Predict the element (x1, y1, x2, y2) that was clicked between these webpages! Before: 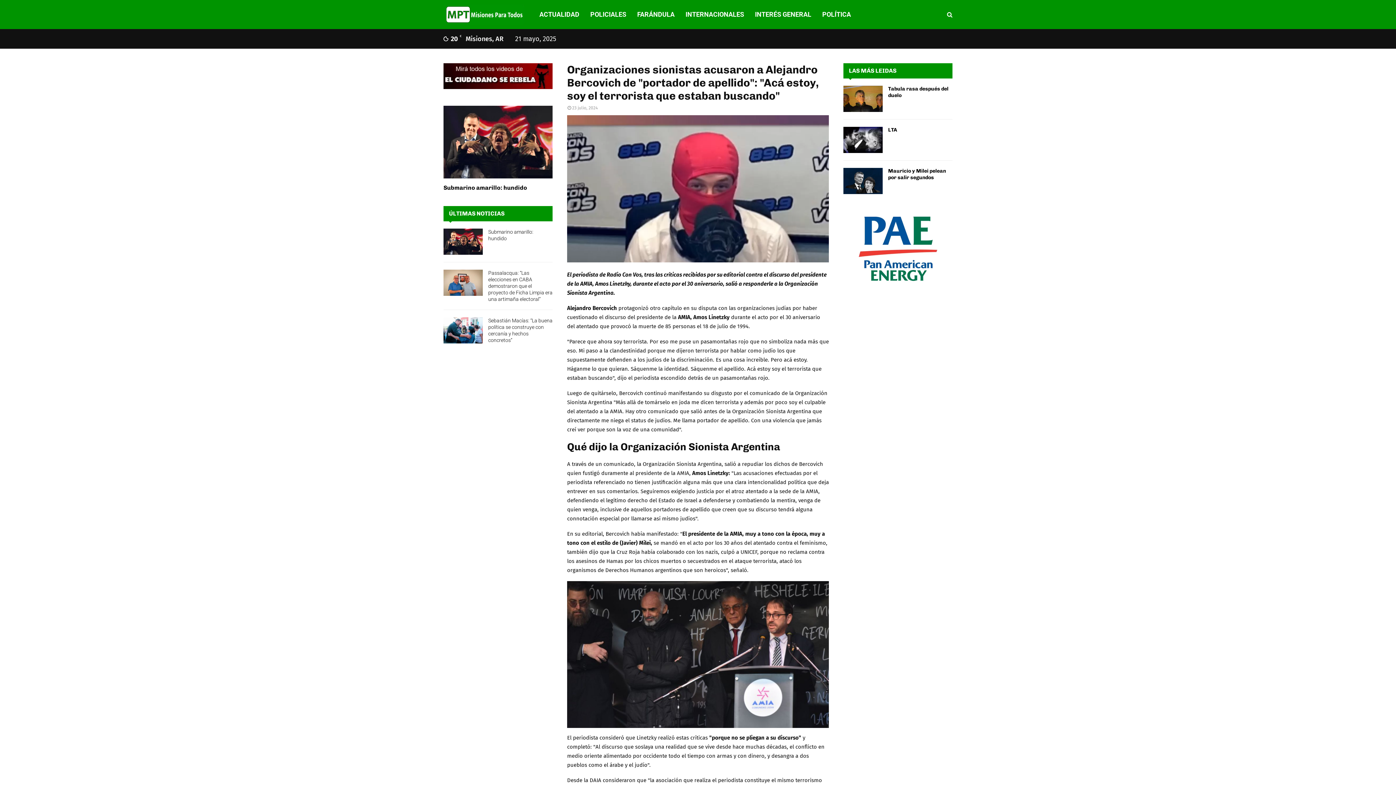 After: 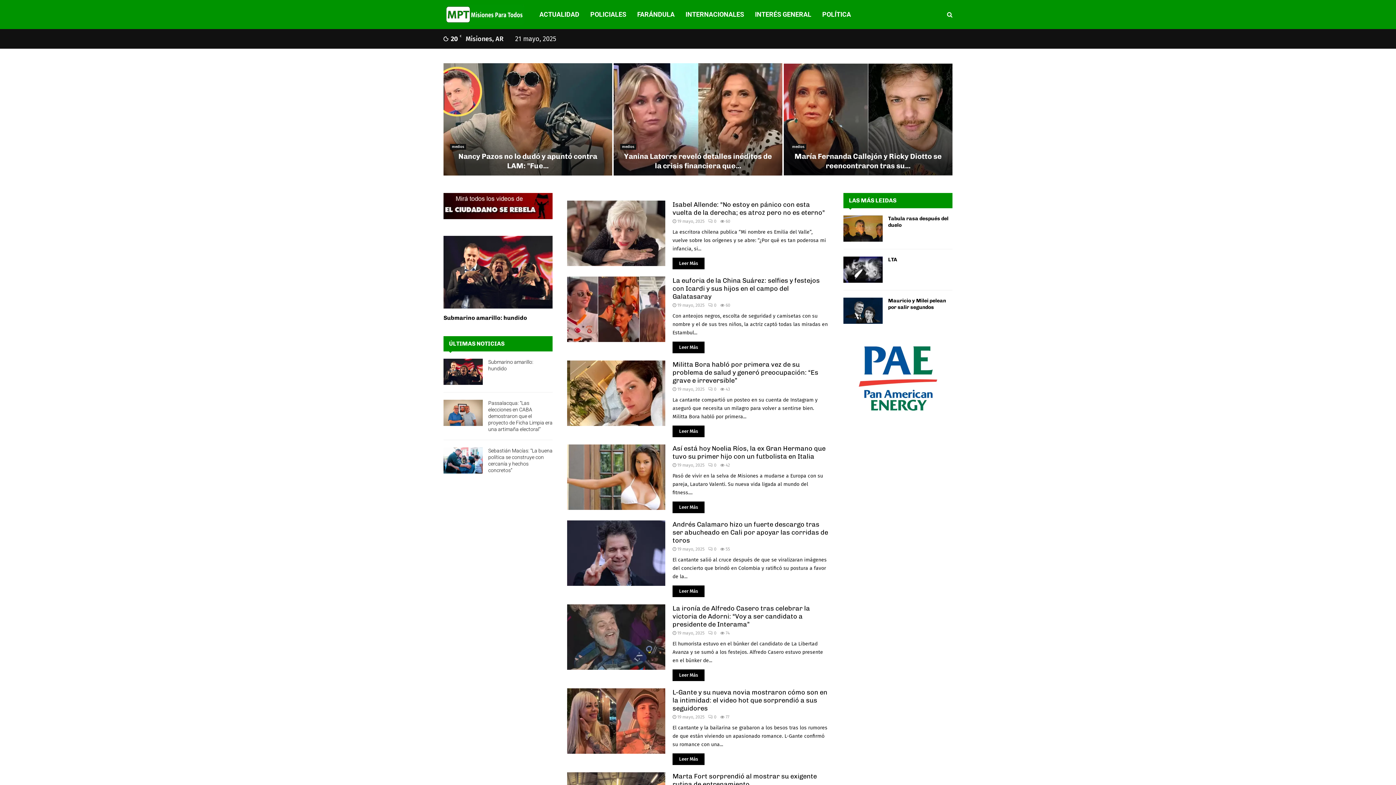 Action: label: FARÁNDULA bbox: (637, 0, 674, 29)